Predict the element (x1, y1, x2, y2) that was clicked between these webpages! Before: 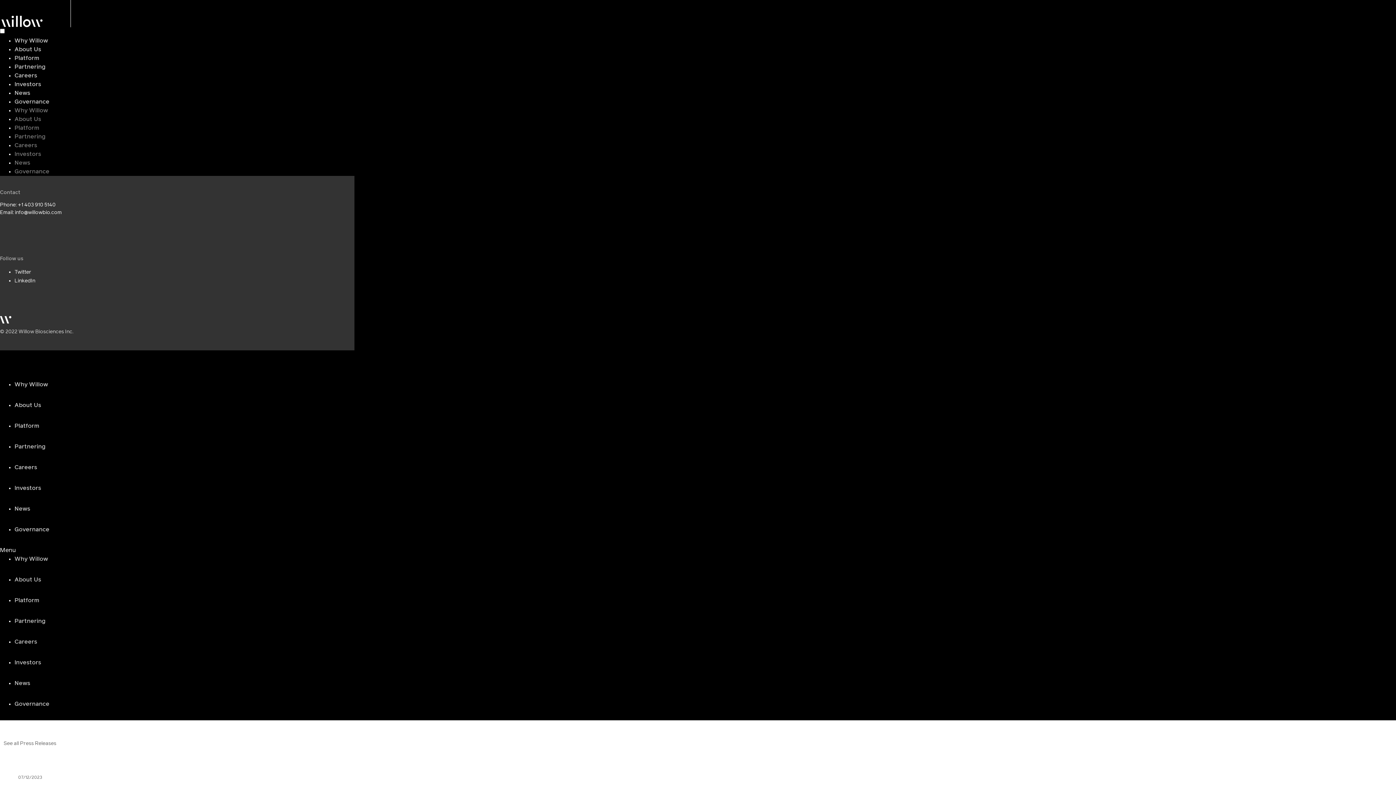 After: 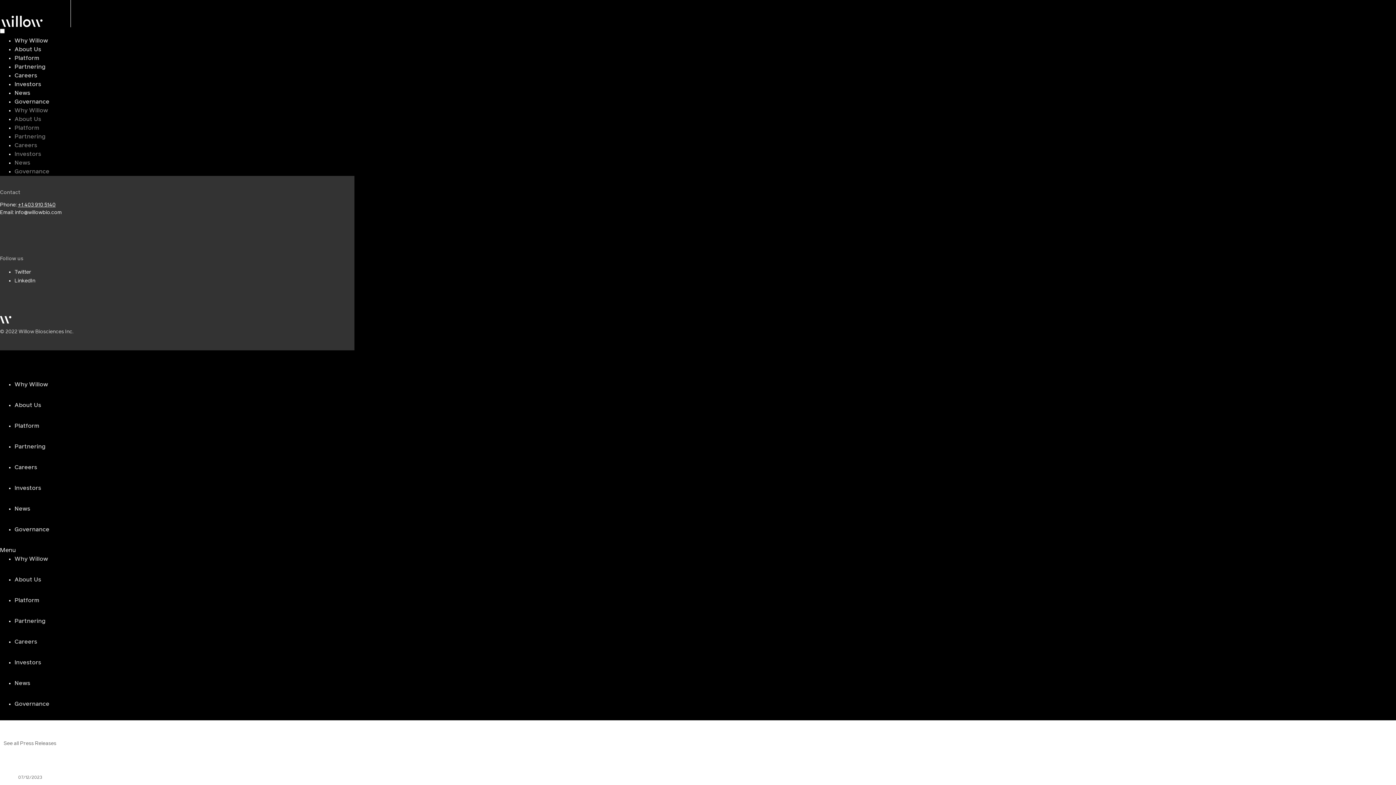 Action: bbox: (17, 202, 55, 207) label: +1 403 910 5140